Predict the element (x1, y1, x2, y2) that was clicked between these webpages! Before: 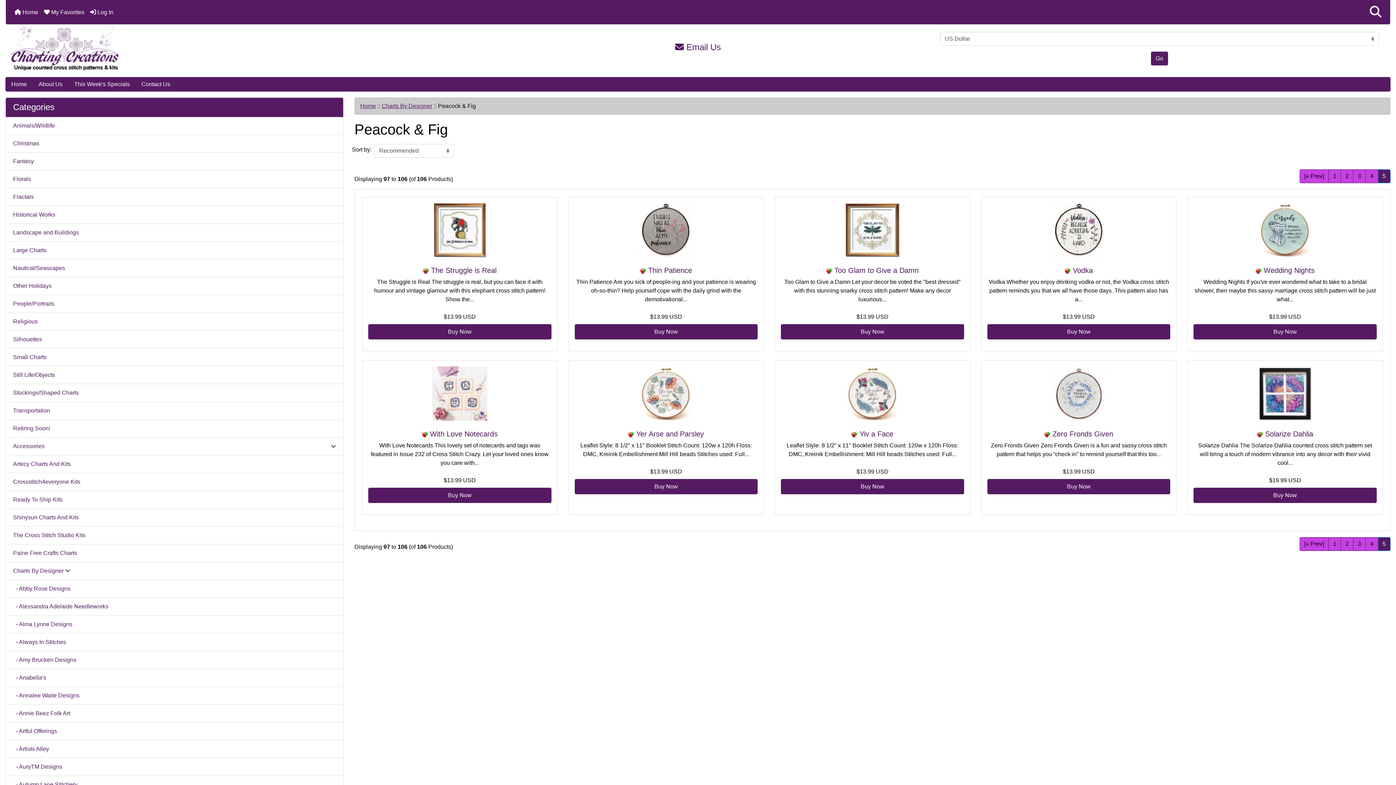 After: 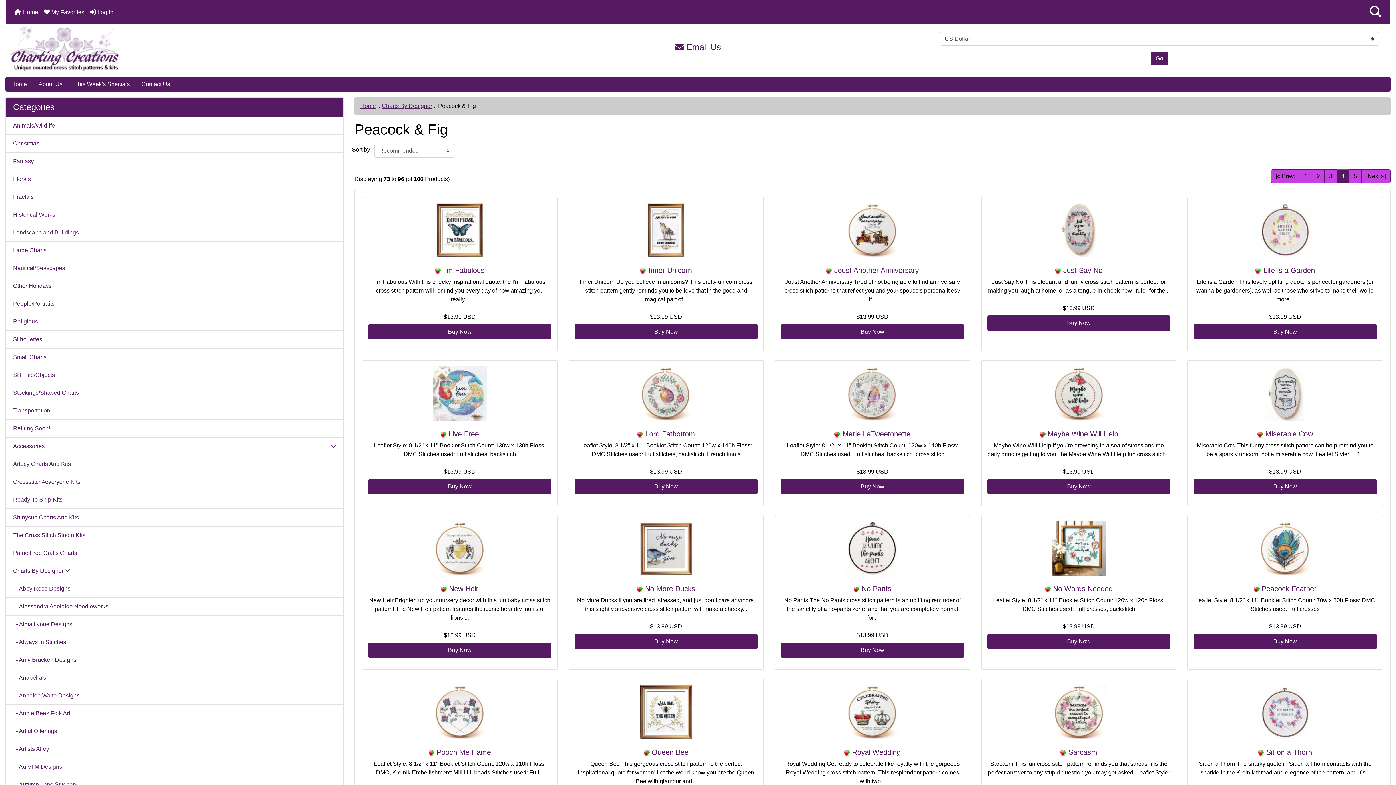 Action: label: Go to Previous Page bbox: (1300, 169, 1329, 183)